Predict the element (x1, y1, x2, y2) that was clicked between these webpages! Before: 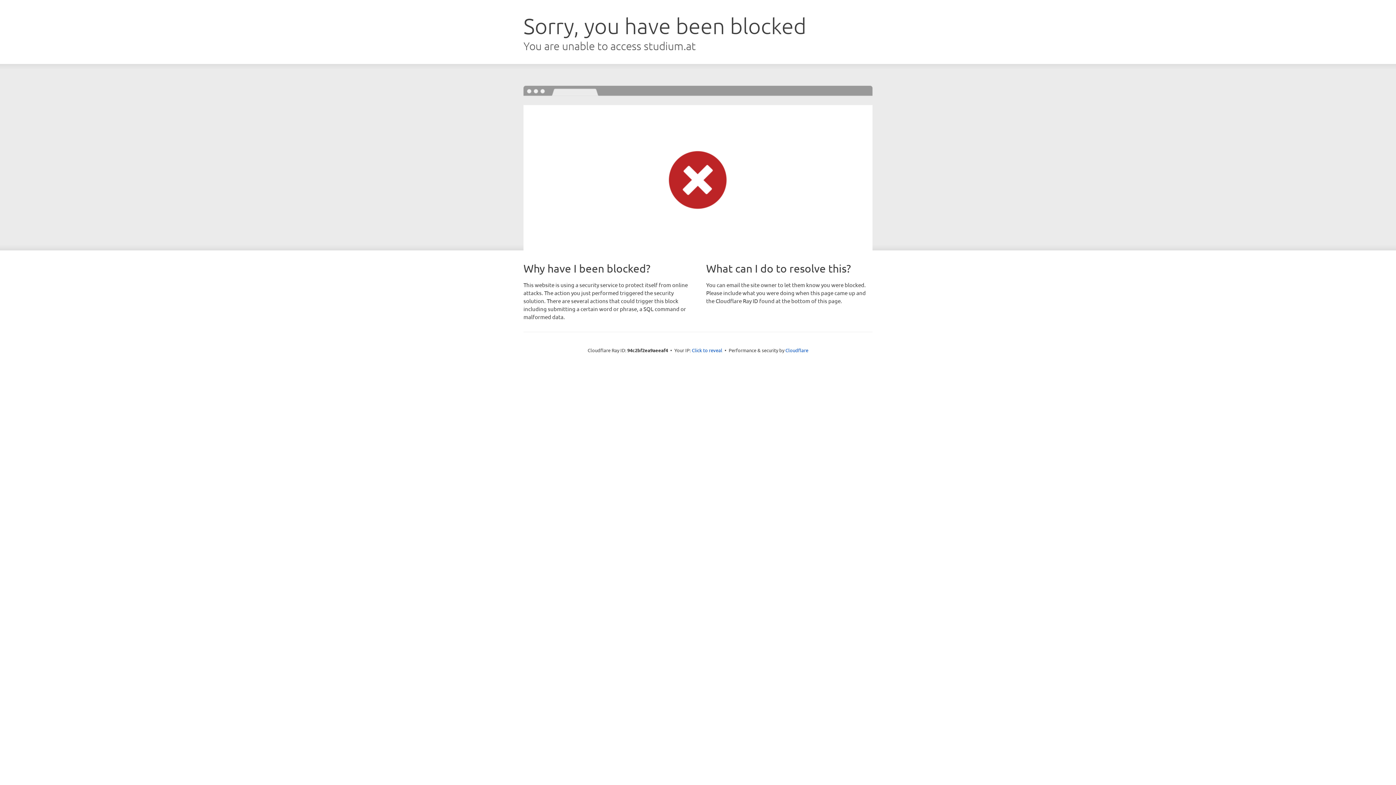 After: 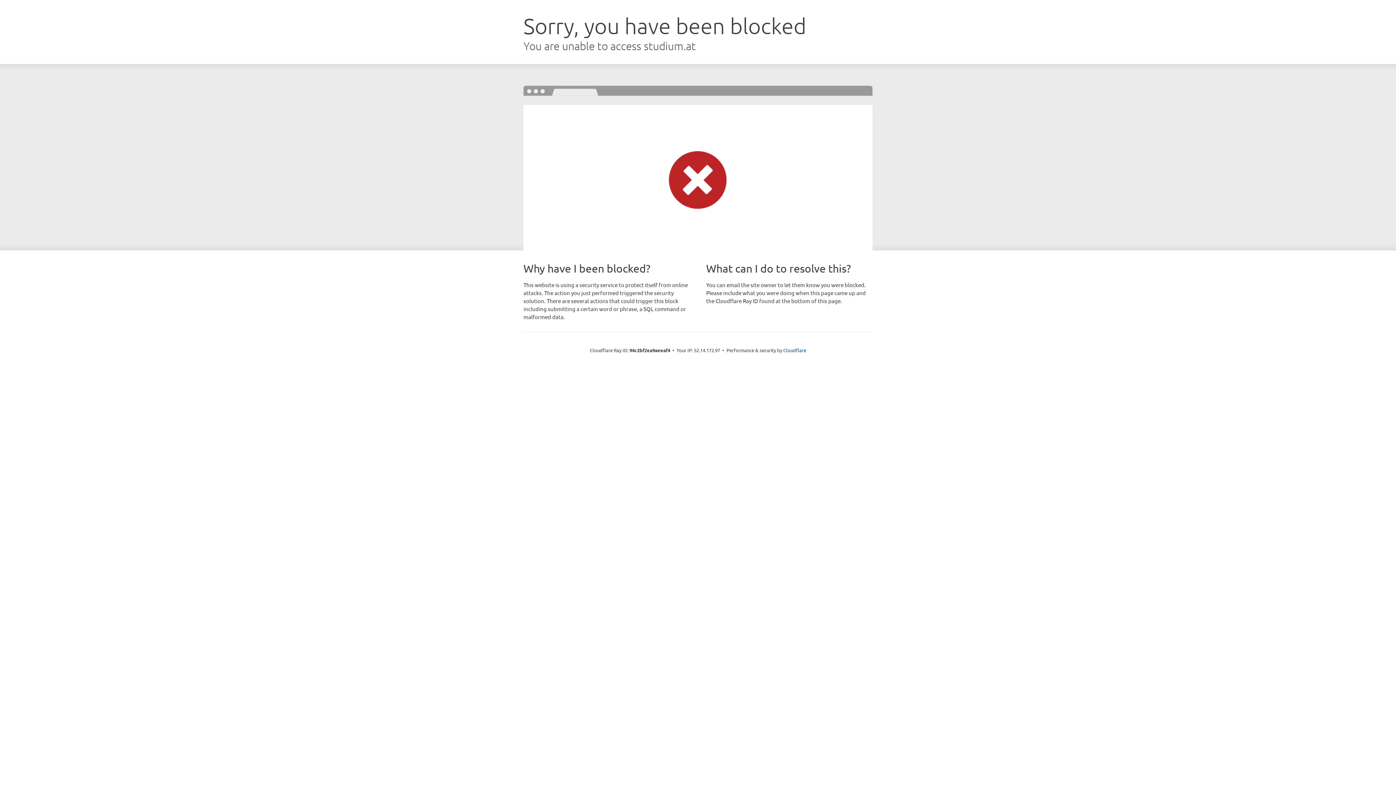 Action: bbox: (692, 346, 722, 353) label: Click to reveal